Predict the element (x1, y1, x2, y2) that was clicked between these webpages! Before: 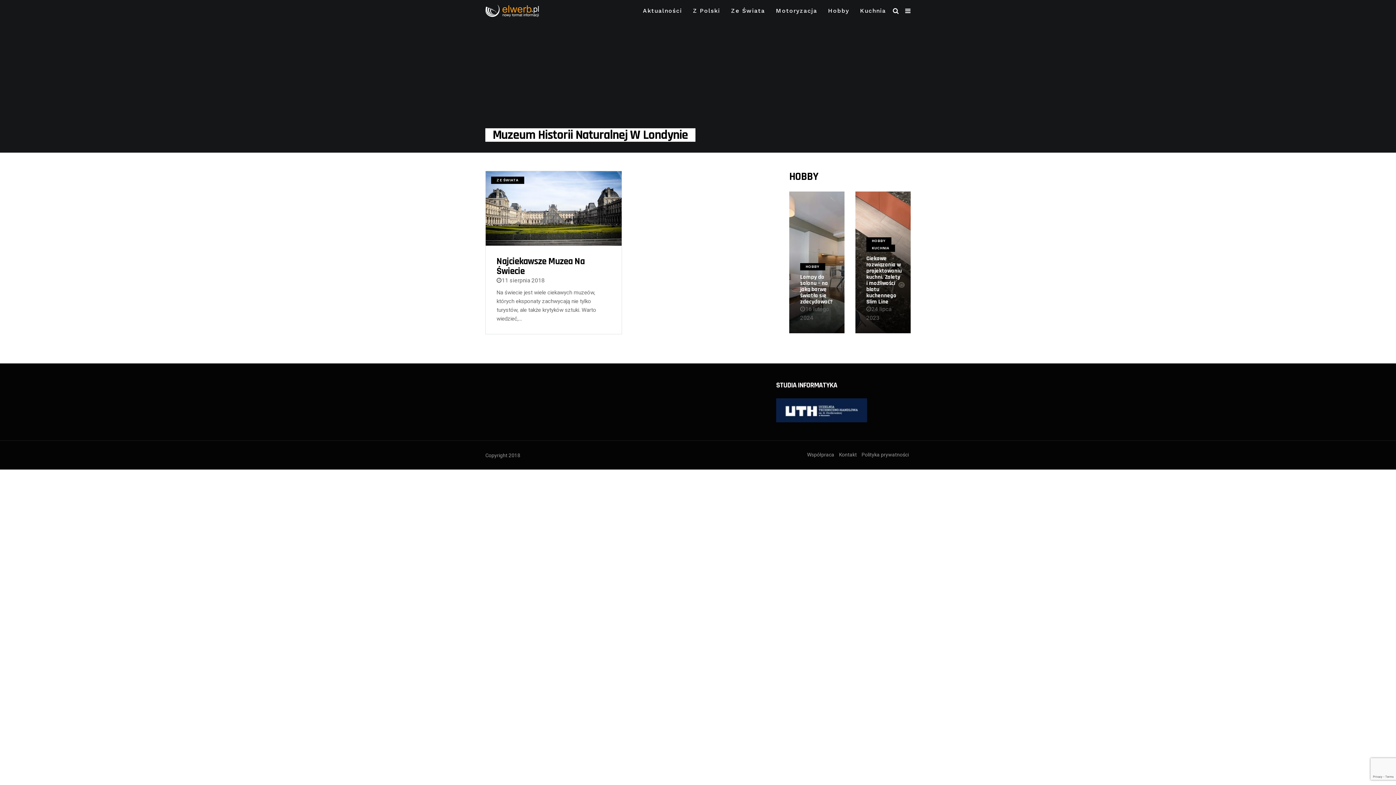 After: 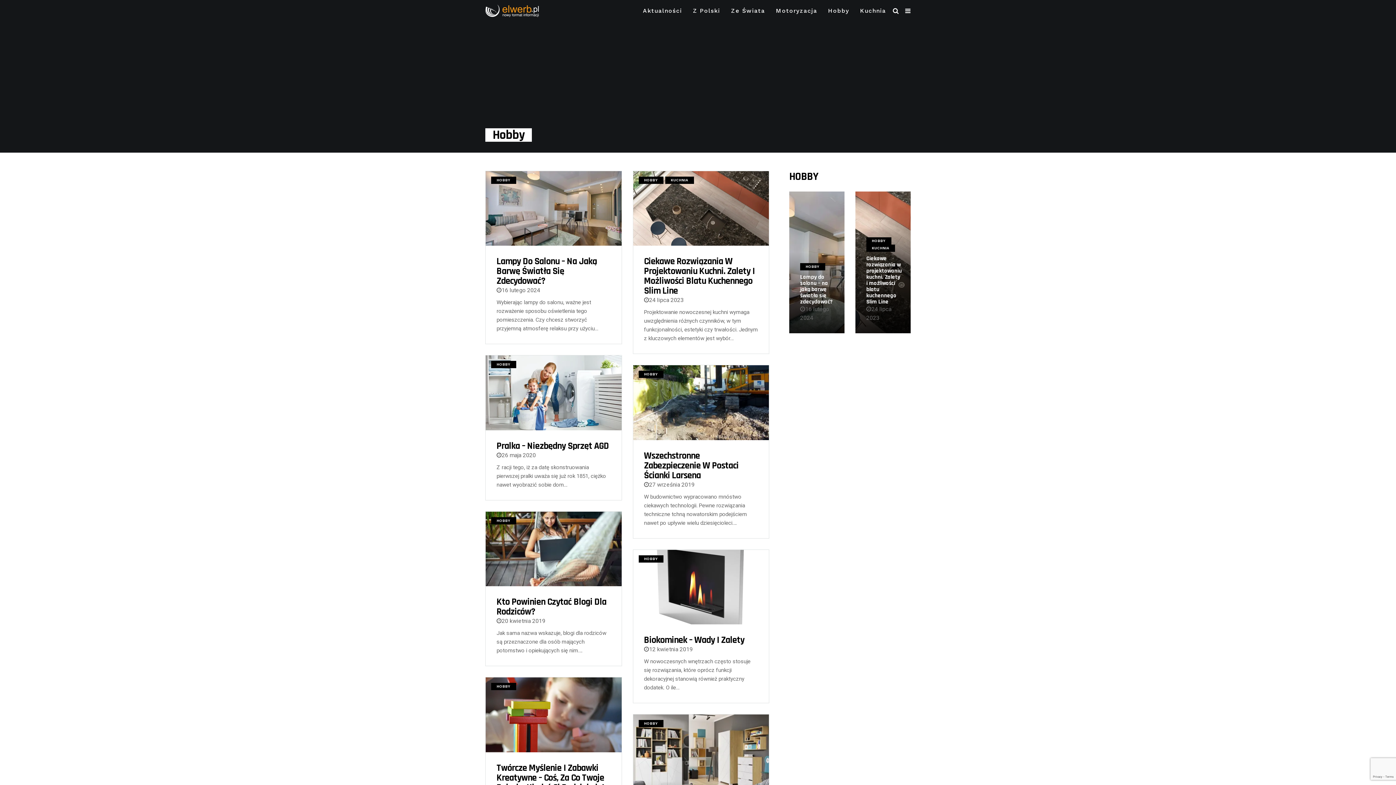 Action: bbox: (828, 0, 849, 21) label: Hobby